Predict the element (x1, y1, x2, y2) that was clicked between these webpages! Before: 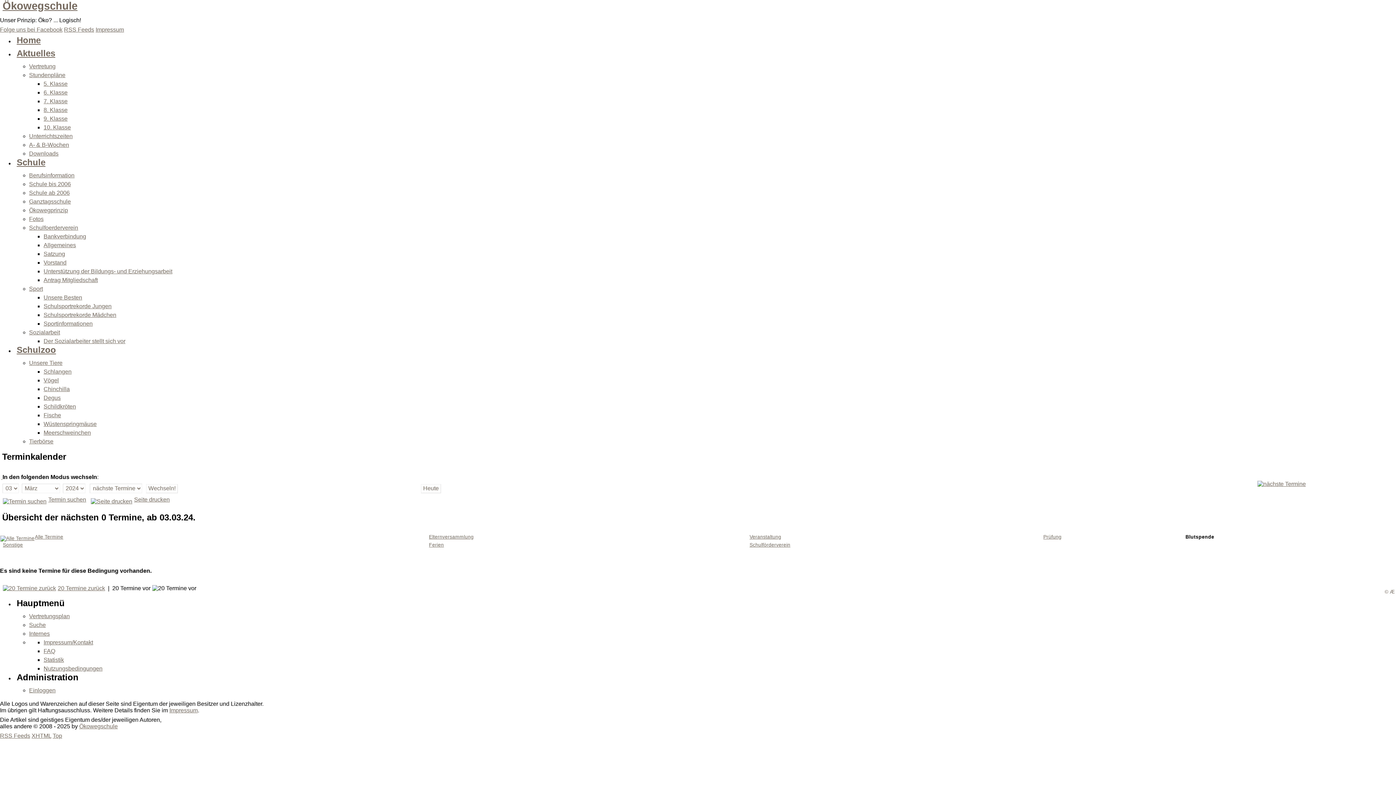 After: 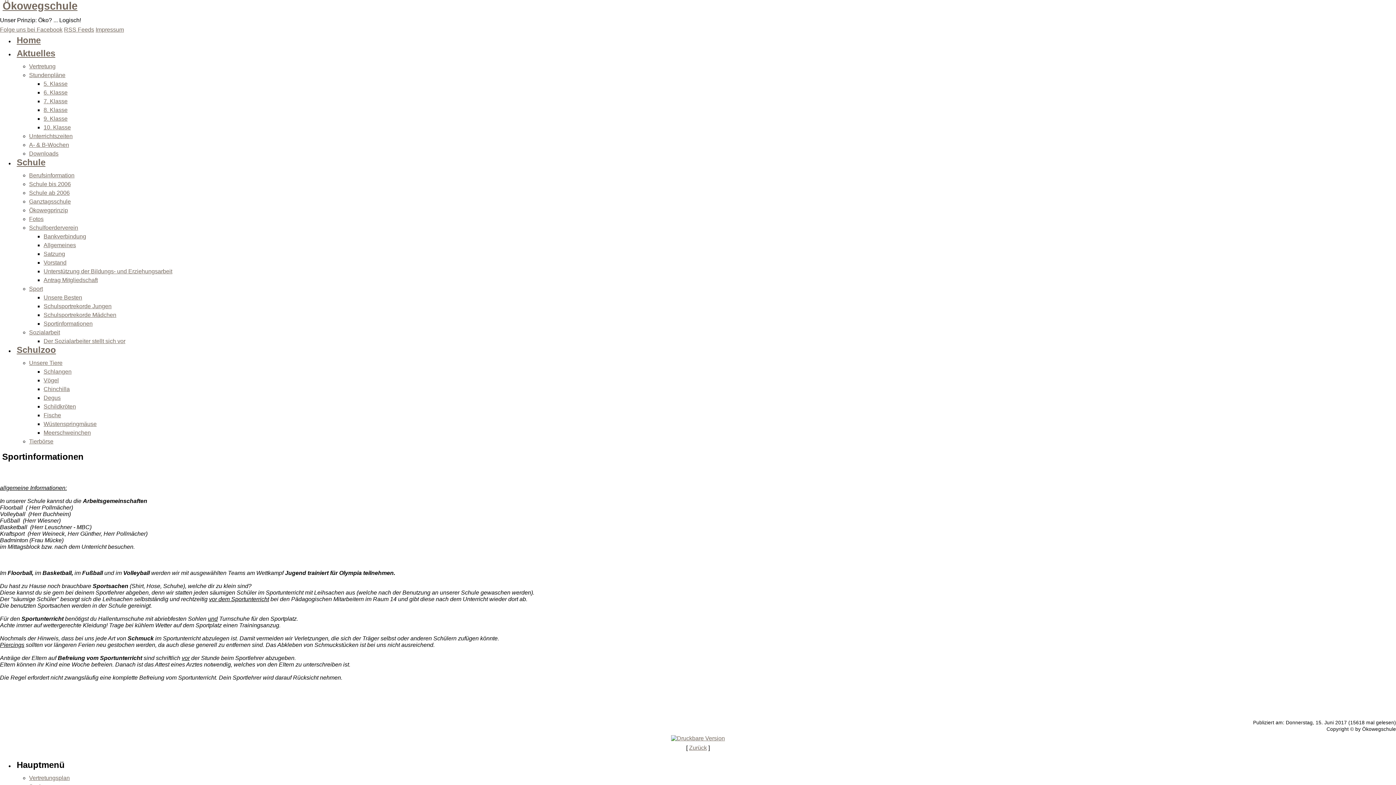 Action: label: Sportinformationen bbox: (43, 320, 92, 327)